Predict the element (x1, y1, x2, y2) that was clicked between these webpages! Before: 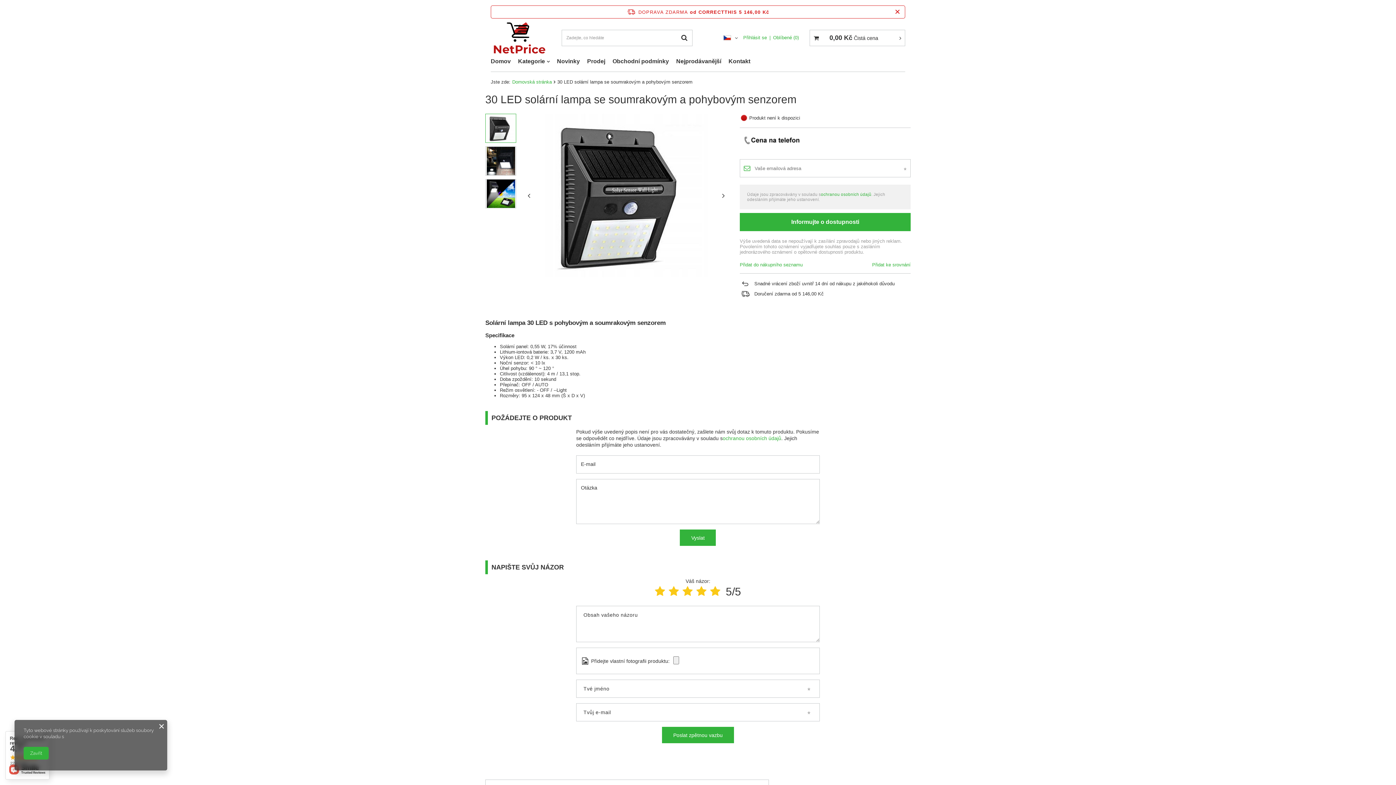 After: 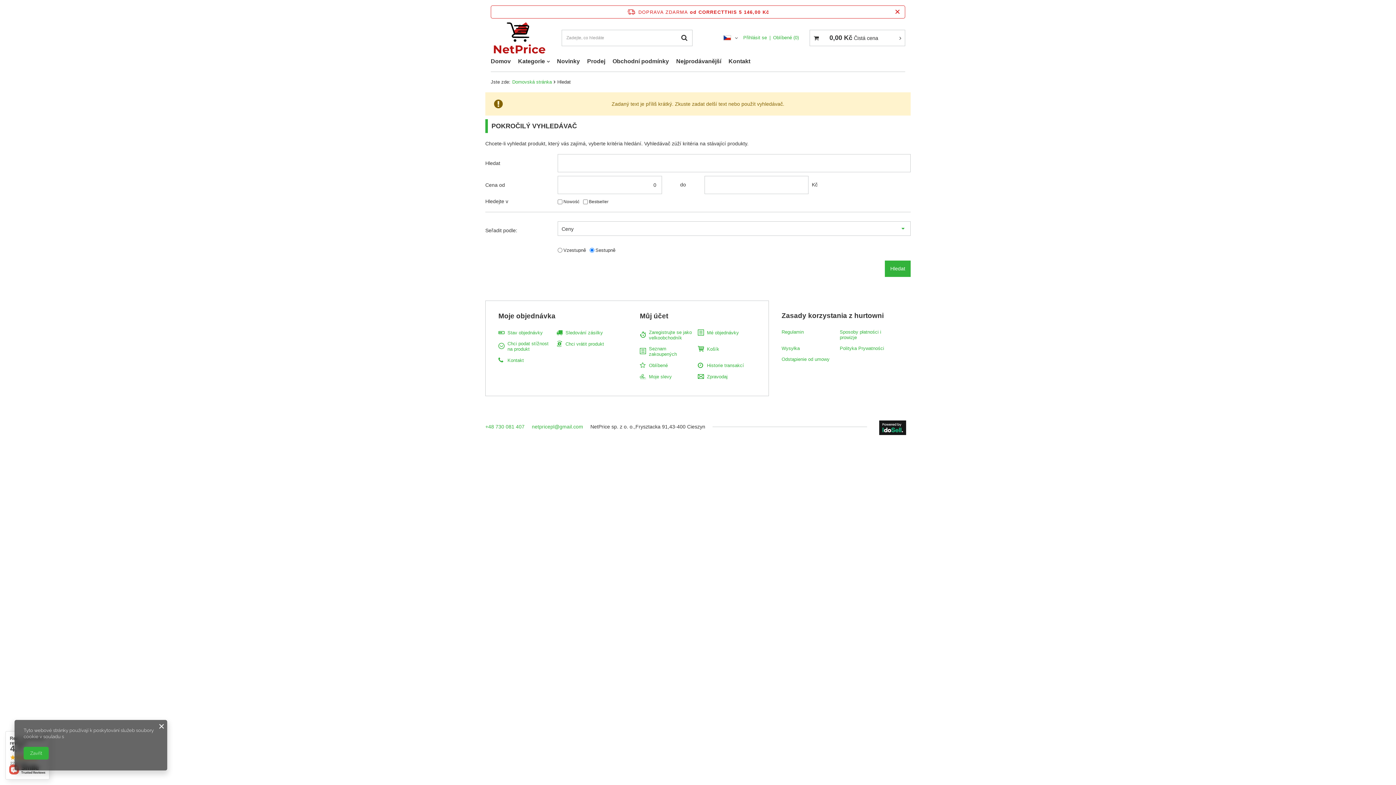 Action: bbox: (676, 29, 692, 46)